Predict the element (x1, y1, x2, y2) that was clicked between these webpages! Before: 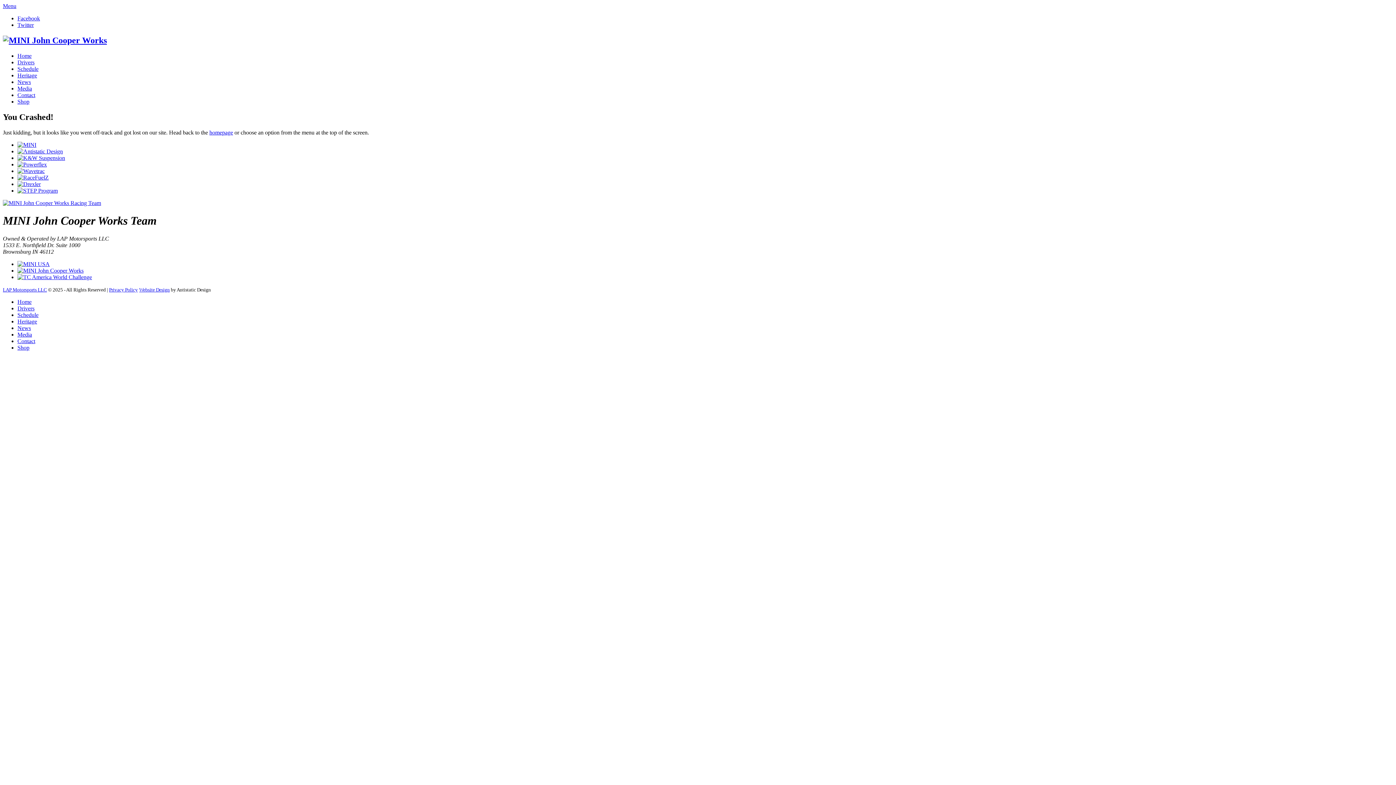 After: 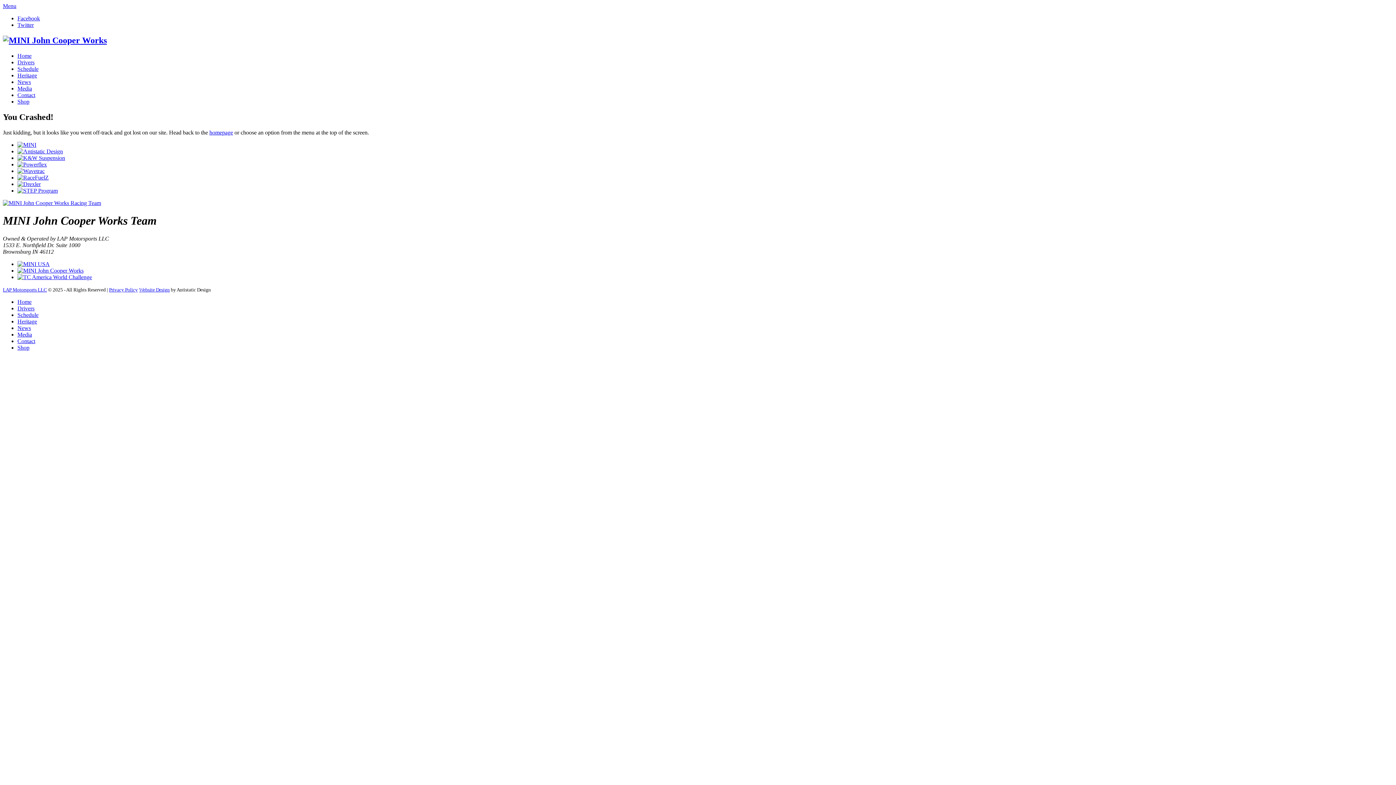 Action: bbox: (2, 199, 101, 206)